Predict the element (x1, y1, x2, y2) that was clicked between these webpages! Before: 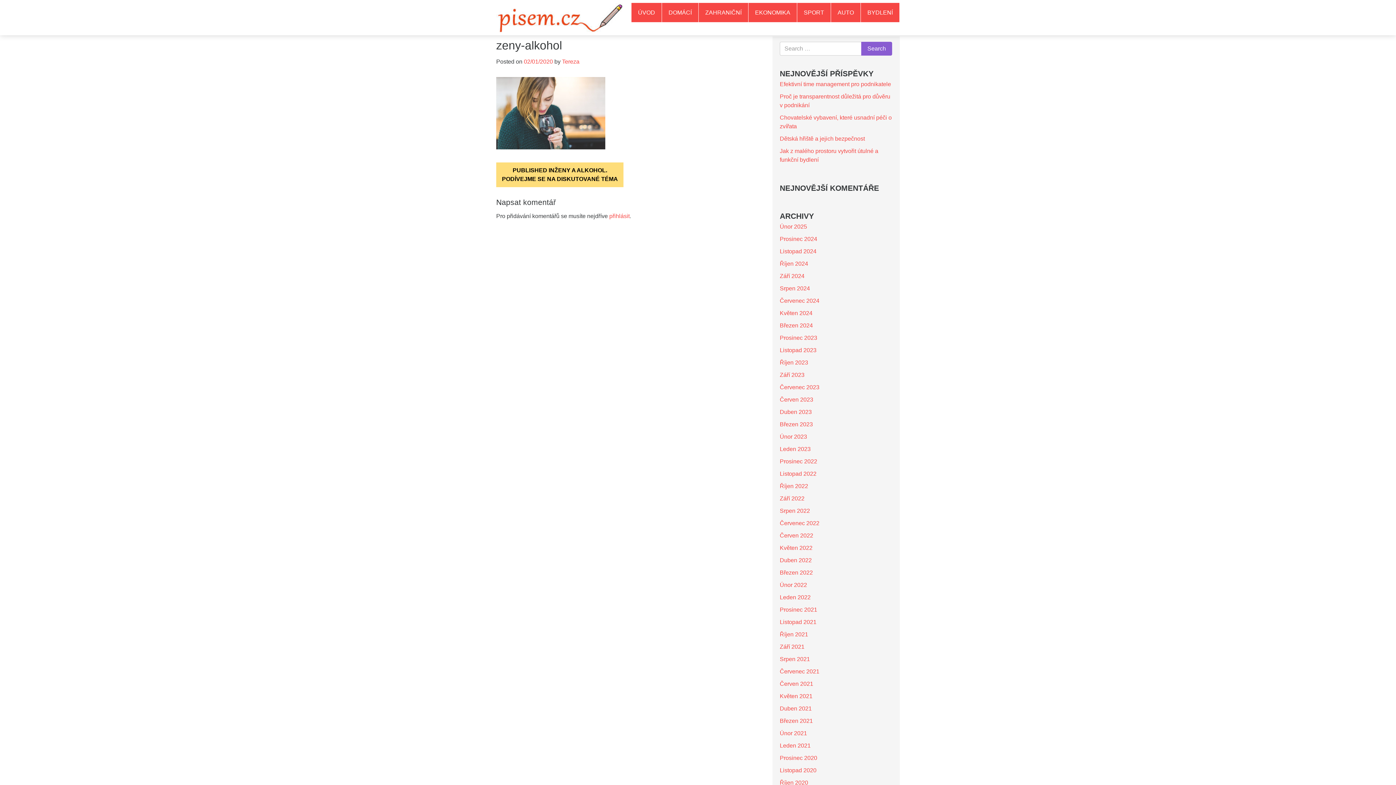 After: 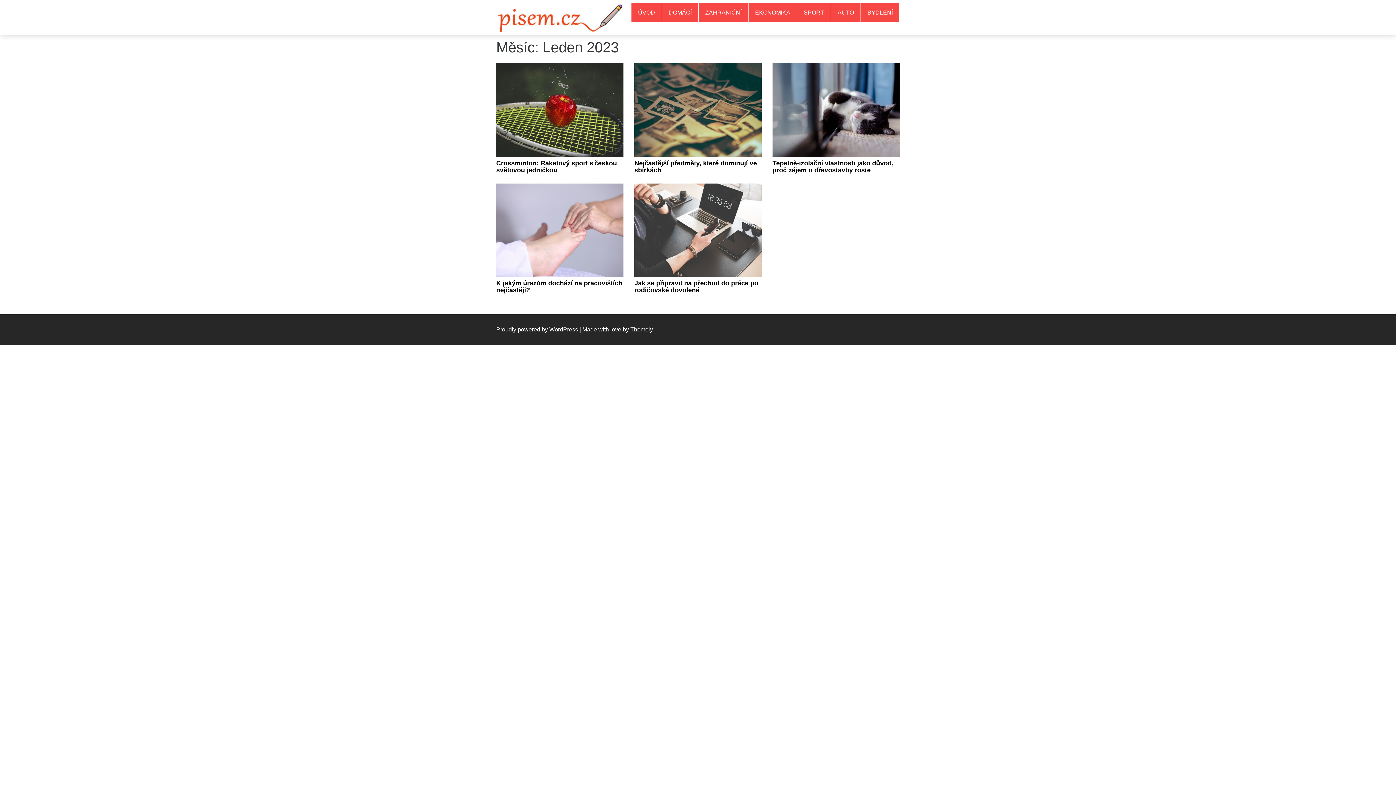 Action: label: Leden 2023 bbox: (780, 446, 810, 452)